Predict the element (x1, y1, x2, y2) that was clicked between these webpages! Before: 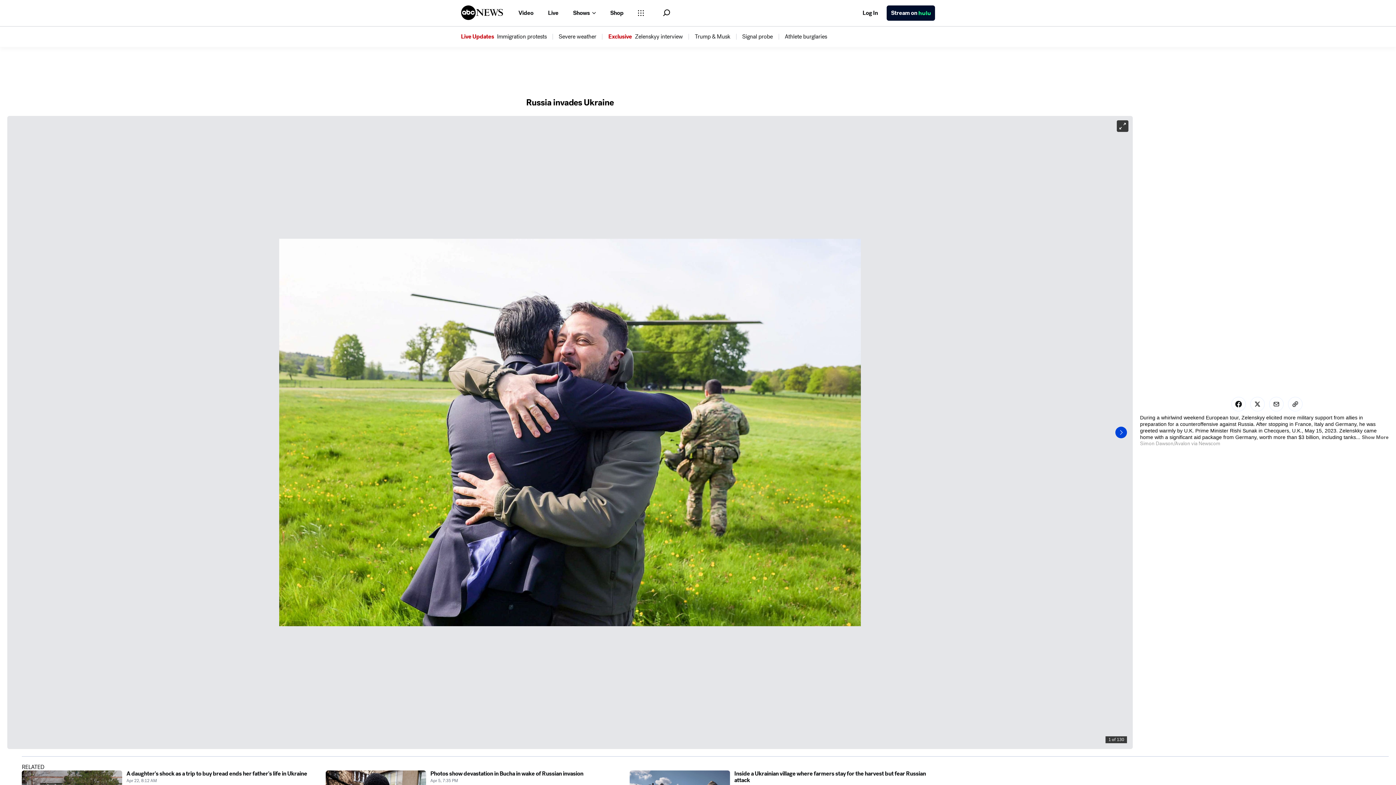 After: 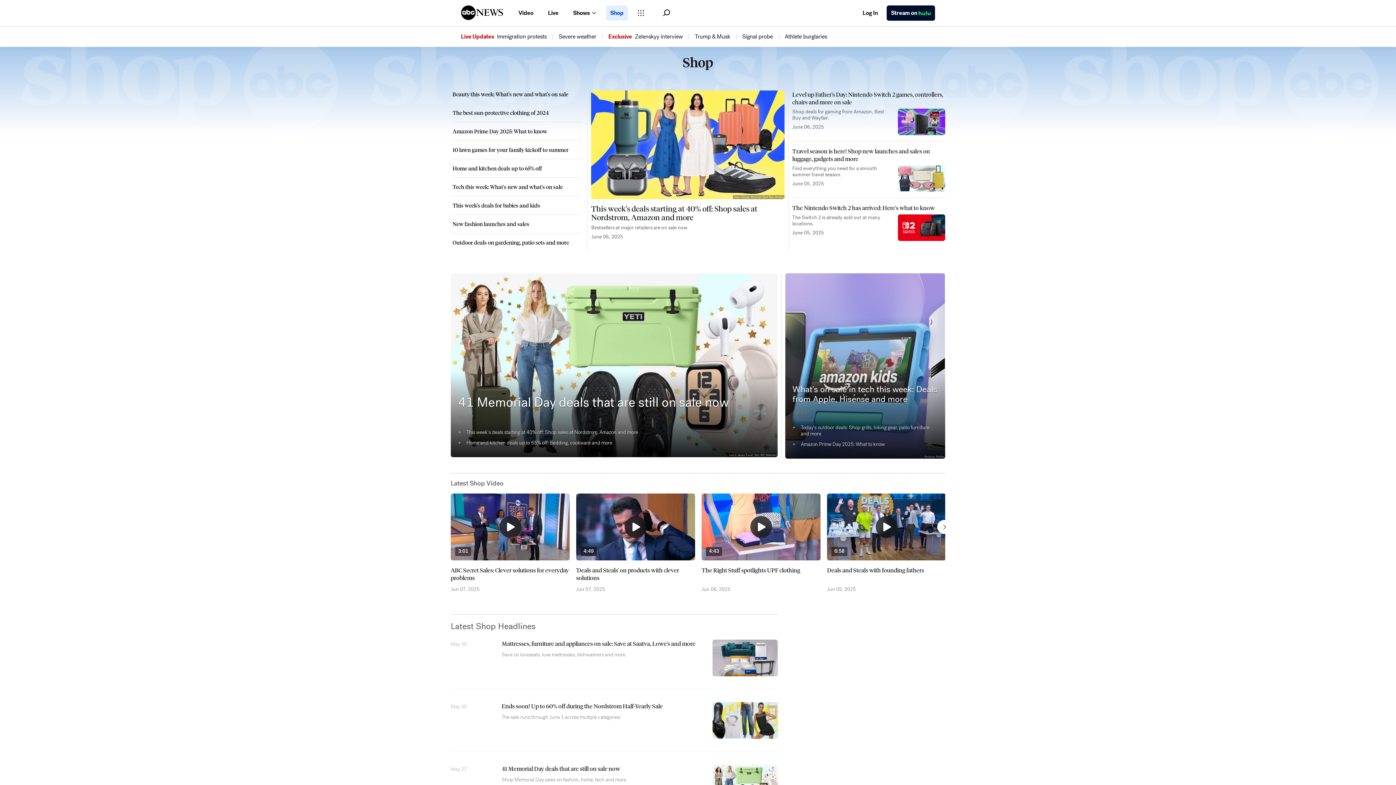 Action: bbox: (606, 5, 628, 20) label: Shop